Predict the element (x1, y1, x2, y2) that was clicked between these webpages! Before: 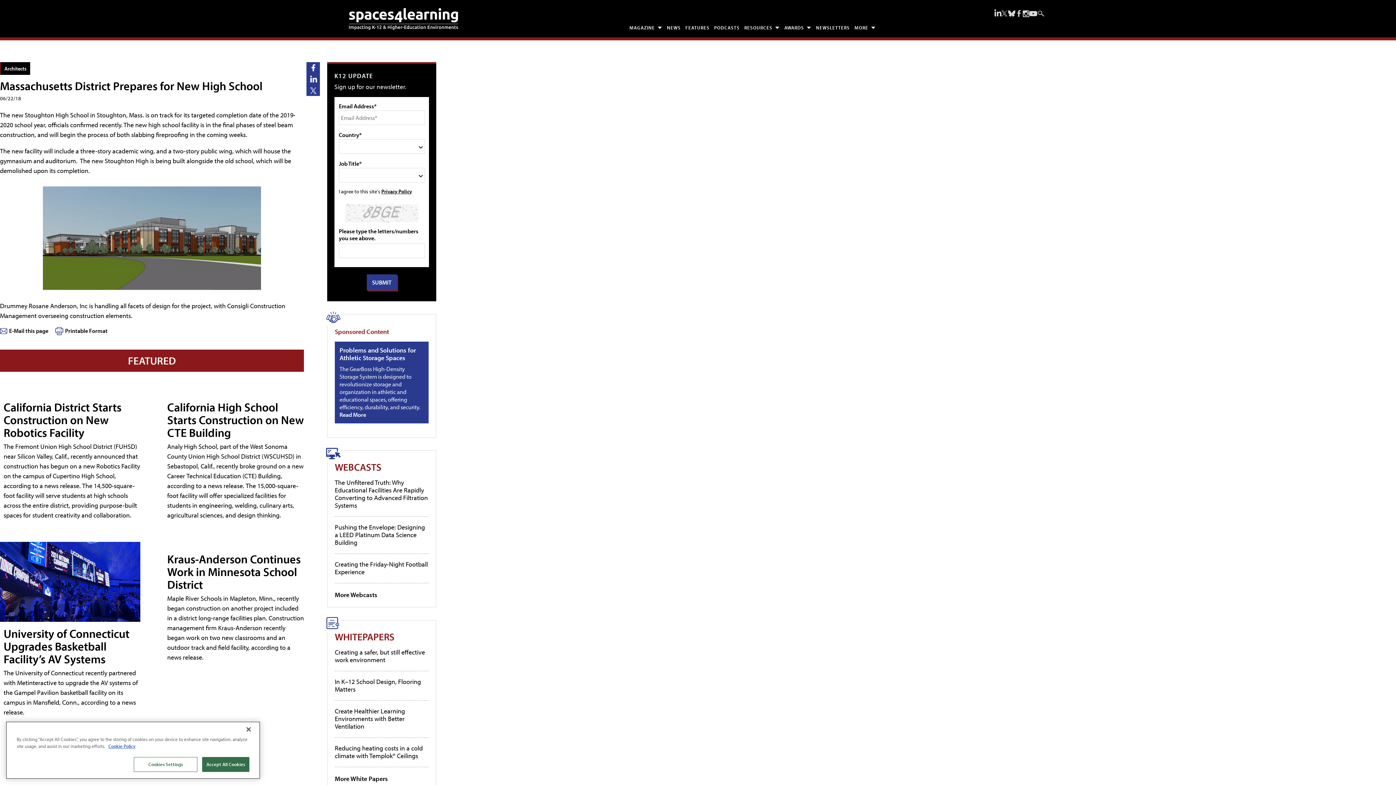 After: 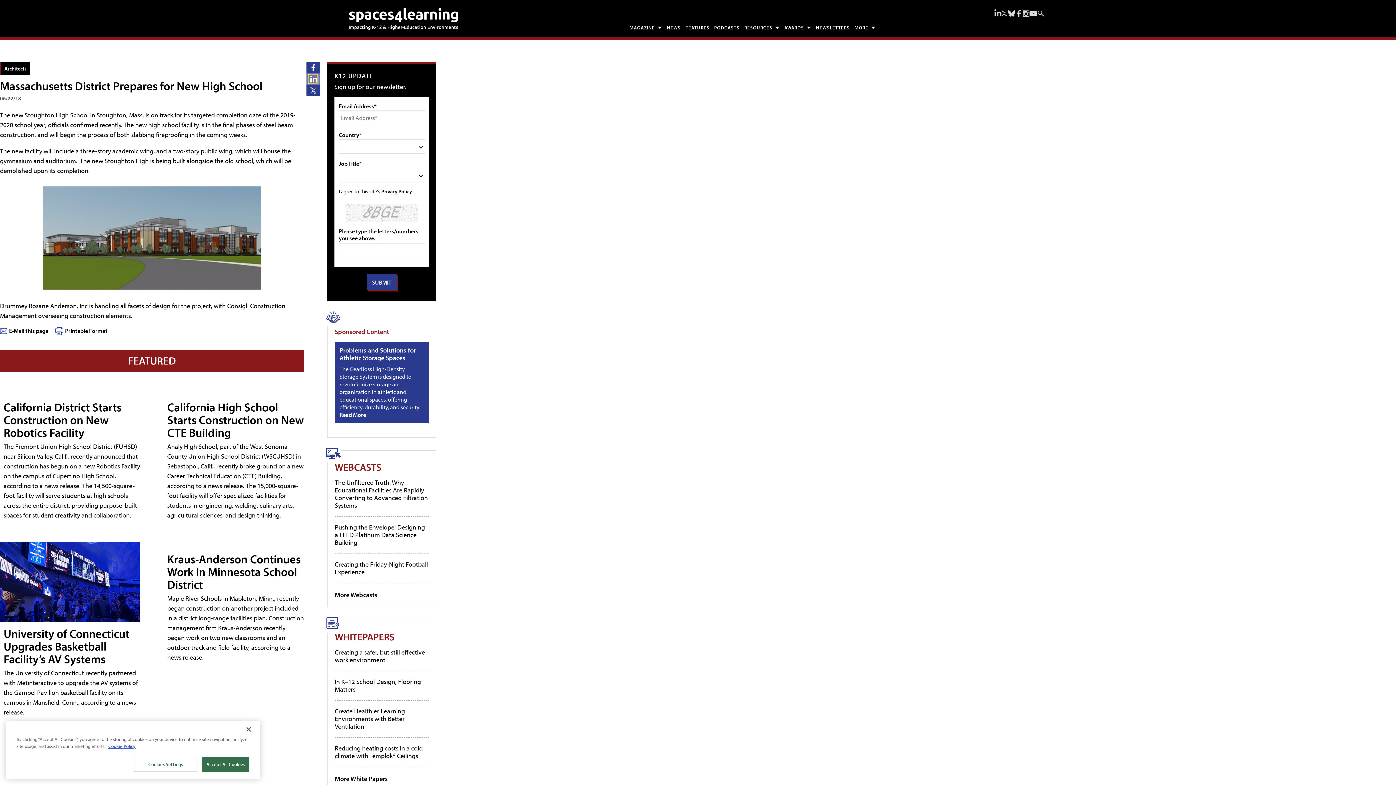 Action: label: Share the Article on LinkedIn bbox: (308, 74, 317, 83)